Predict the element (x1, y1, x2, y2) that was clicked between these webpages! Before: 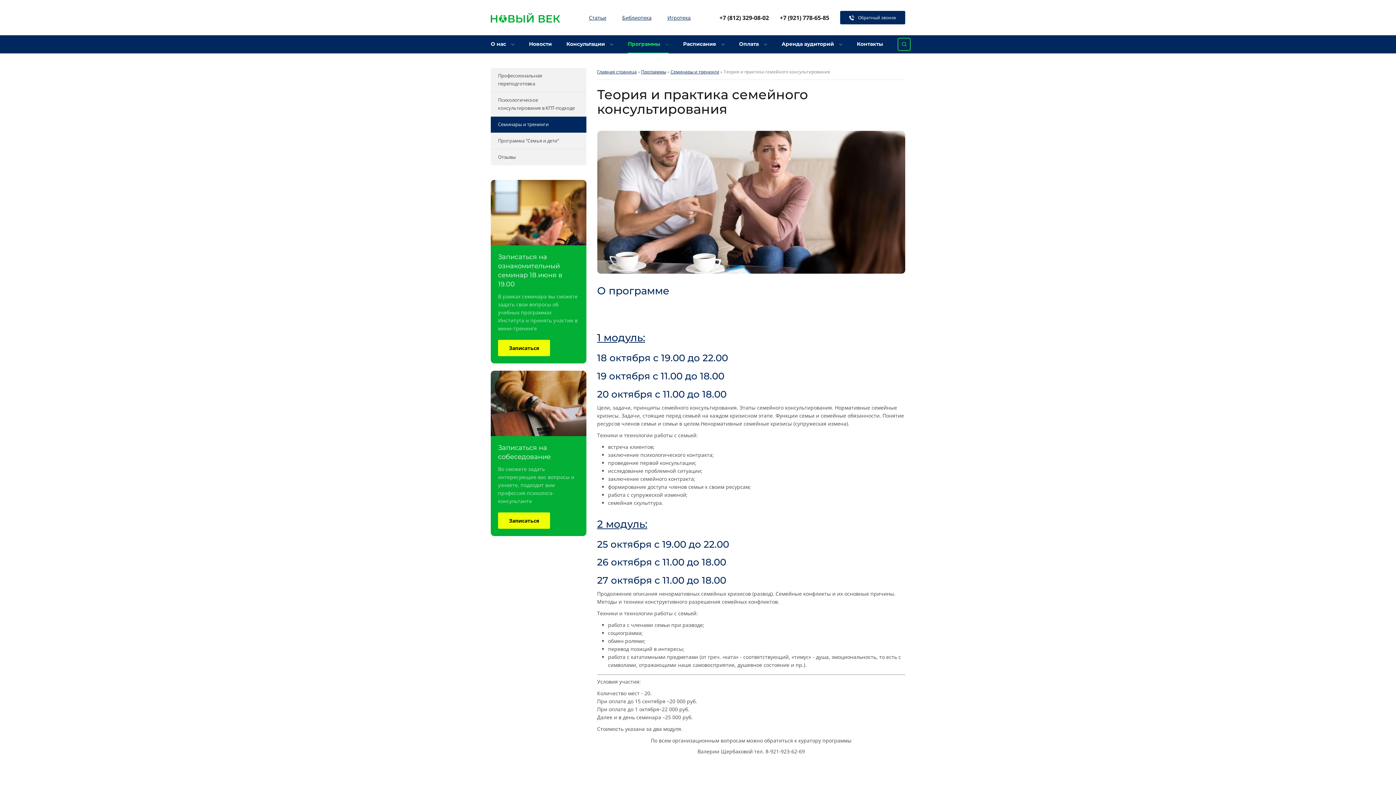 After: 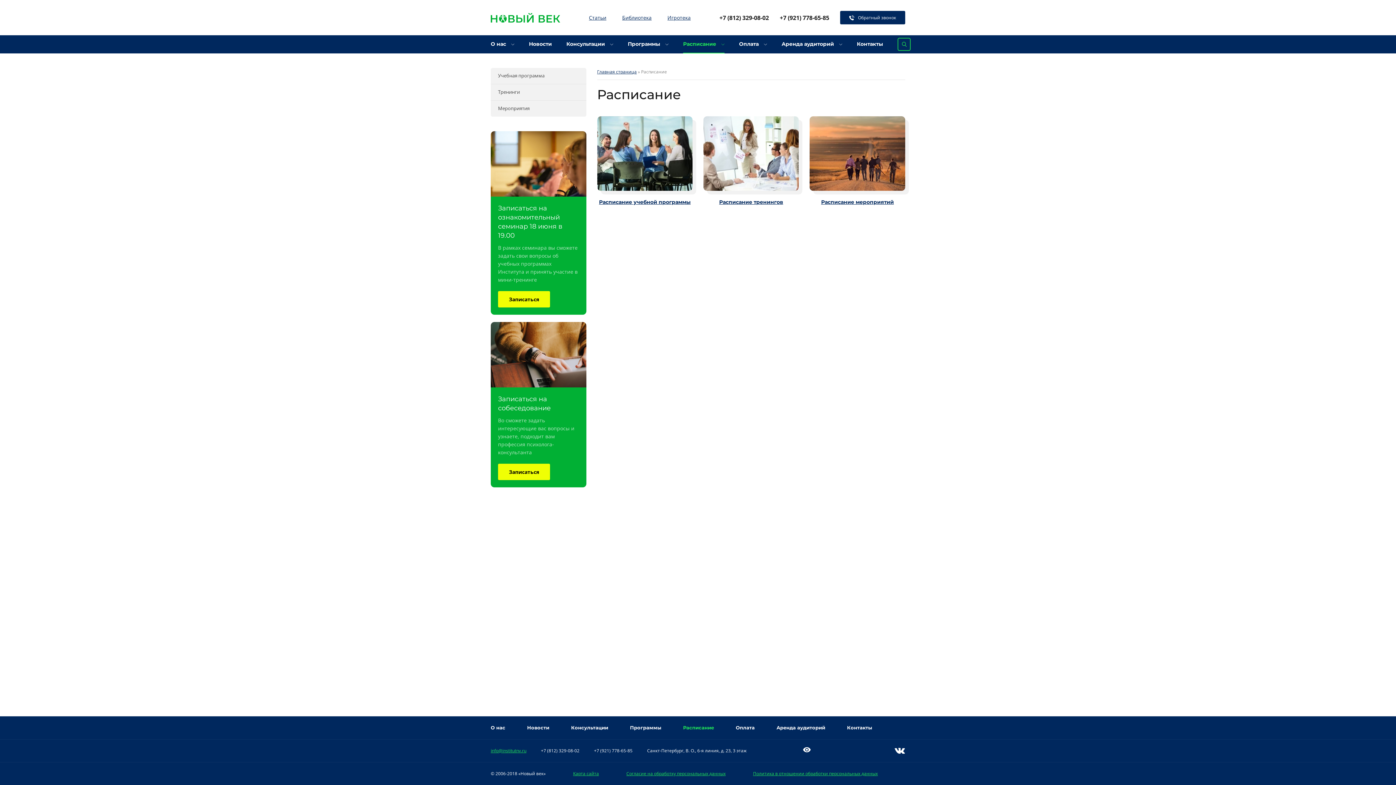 Action: bbox: (683, 35, 724, 53) label: Расписание 